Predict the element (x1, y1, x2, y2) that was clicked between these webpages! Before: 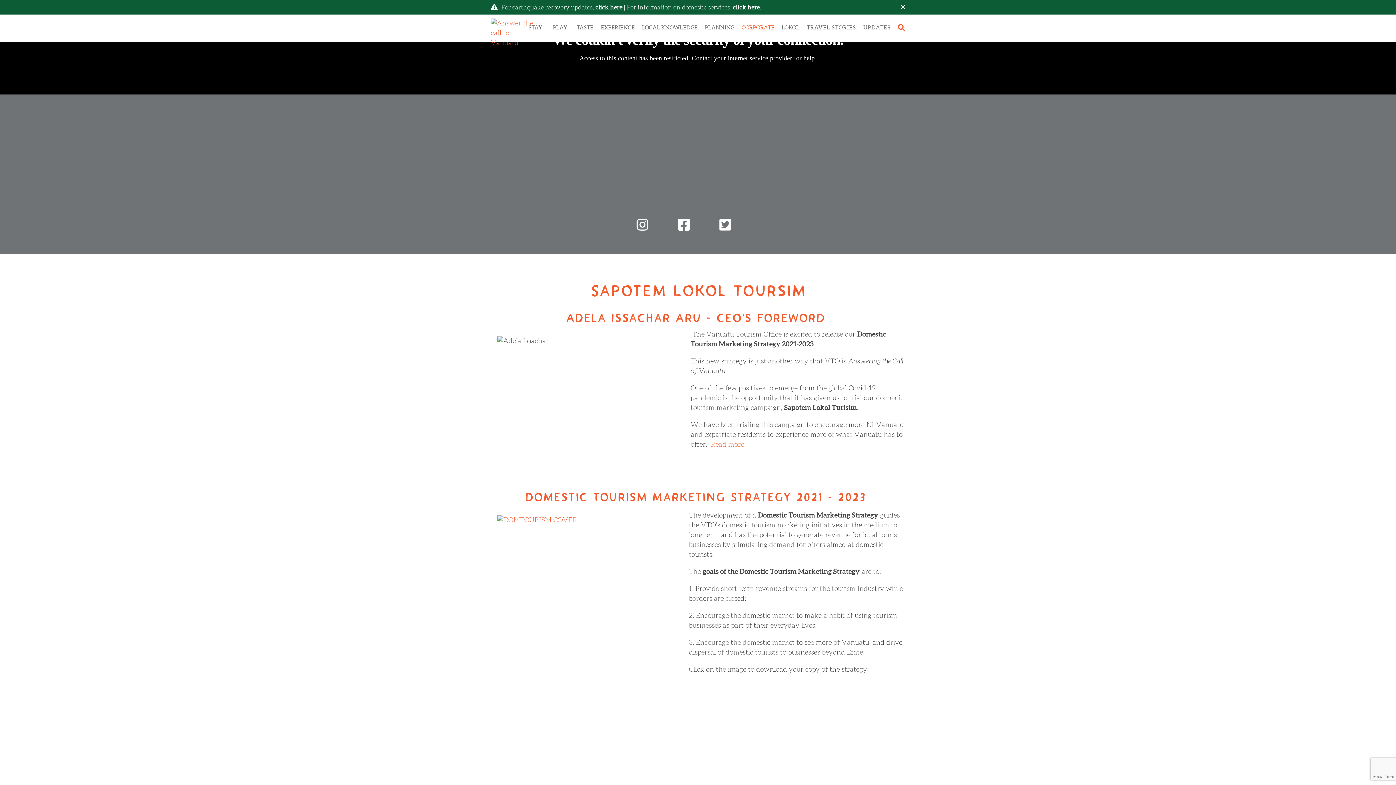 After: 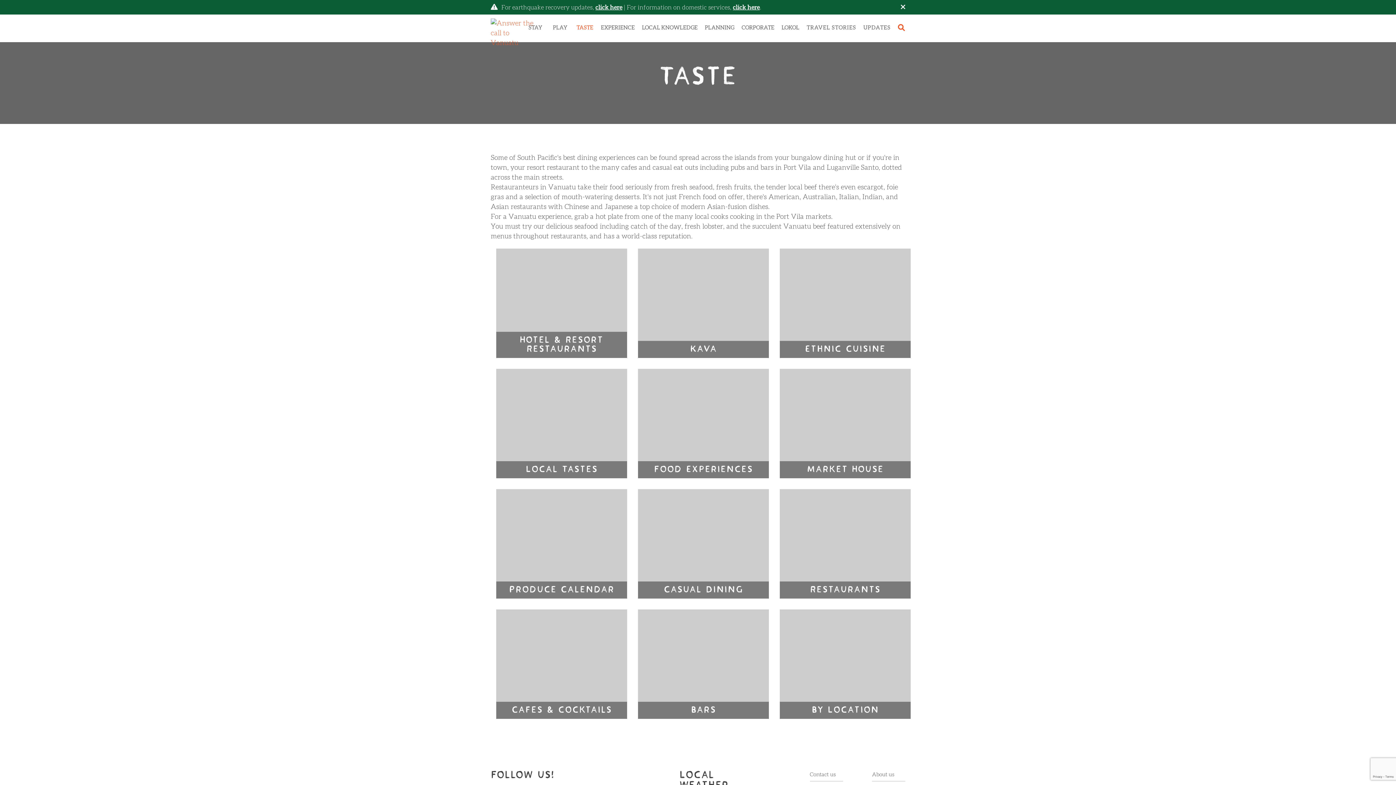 Action: bbox: (576, 24, 593, 31) label: TASTE